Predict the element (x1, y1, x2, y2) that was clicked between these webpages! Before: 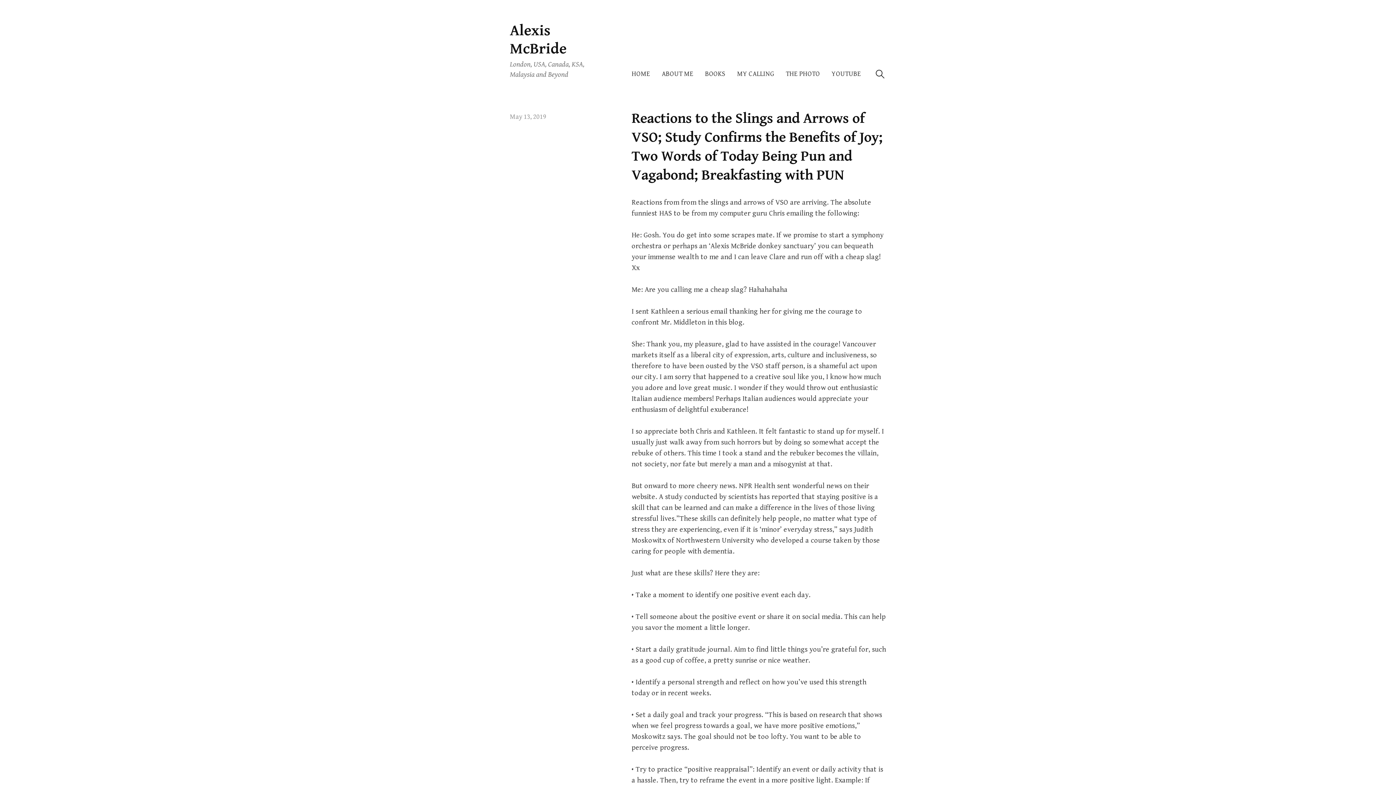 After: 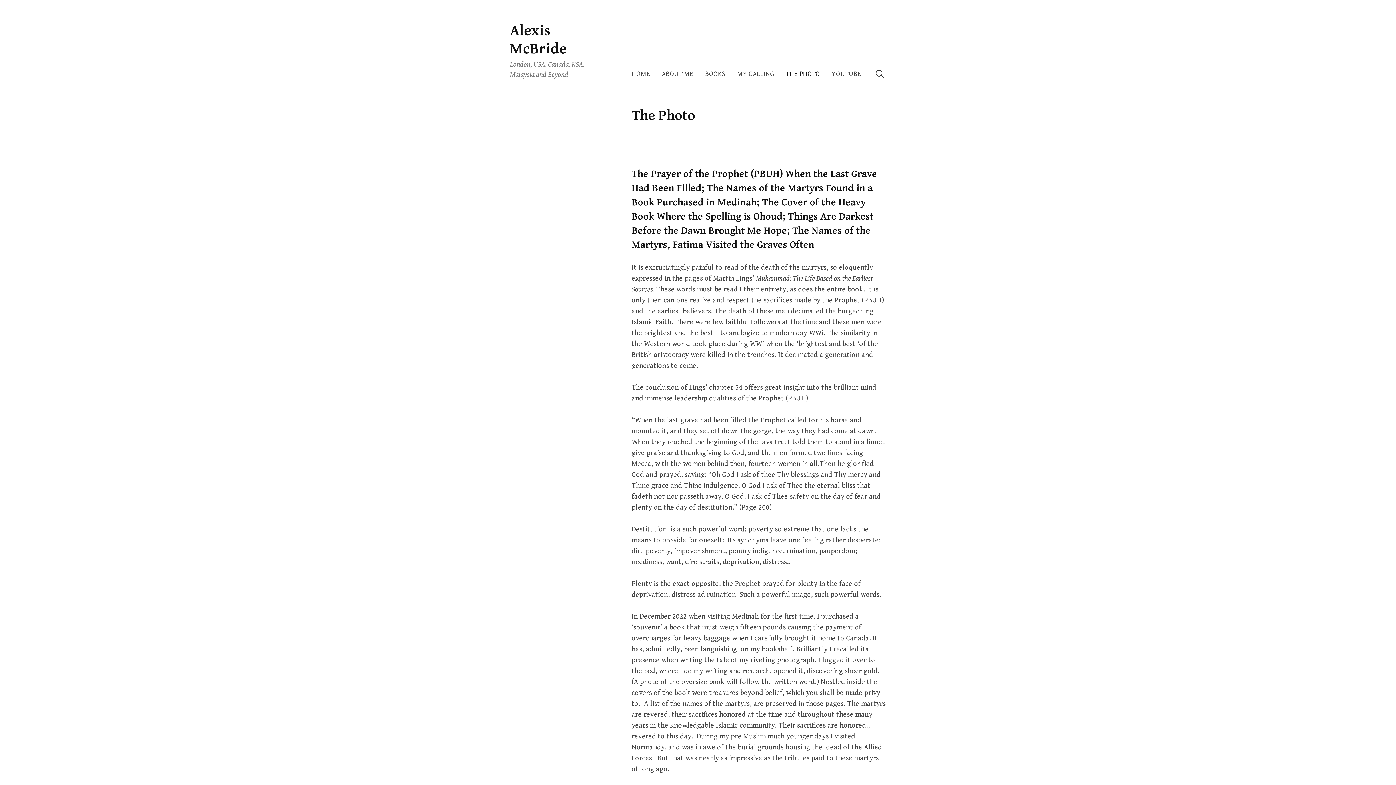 Action: bbox: (780, 64, 826, 83) label: THE PHOTO